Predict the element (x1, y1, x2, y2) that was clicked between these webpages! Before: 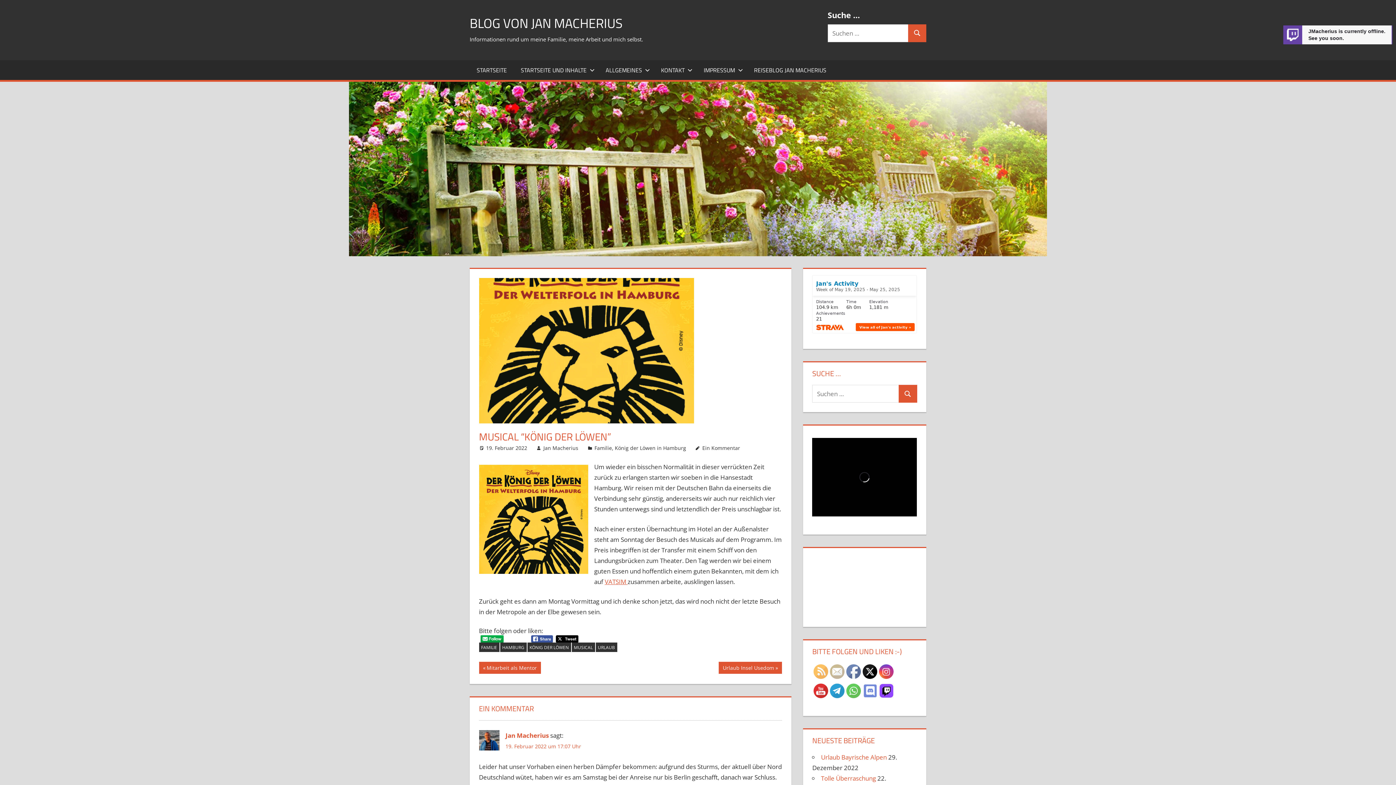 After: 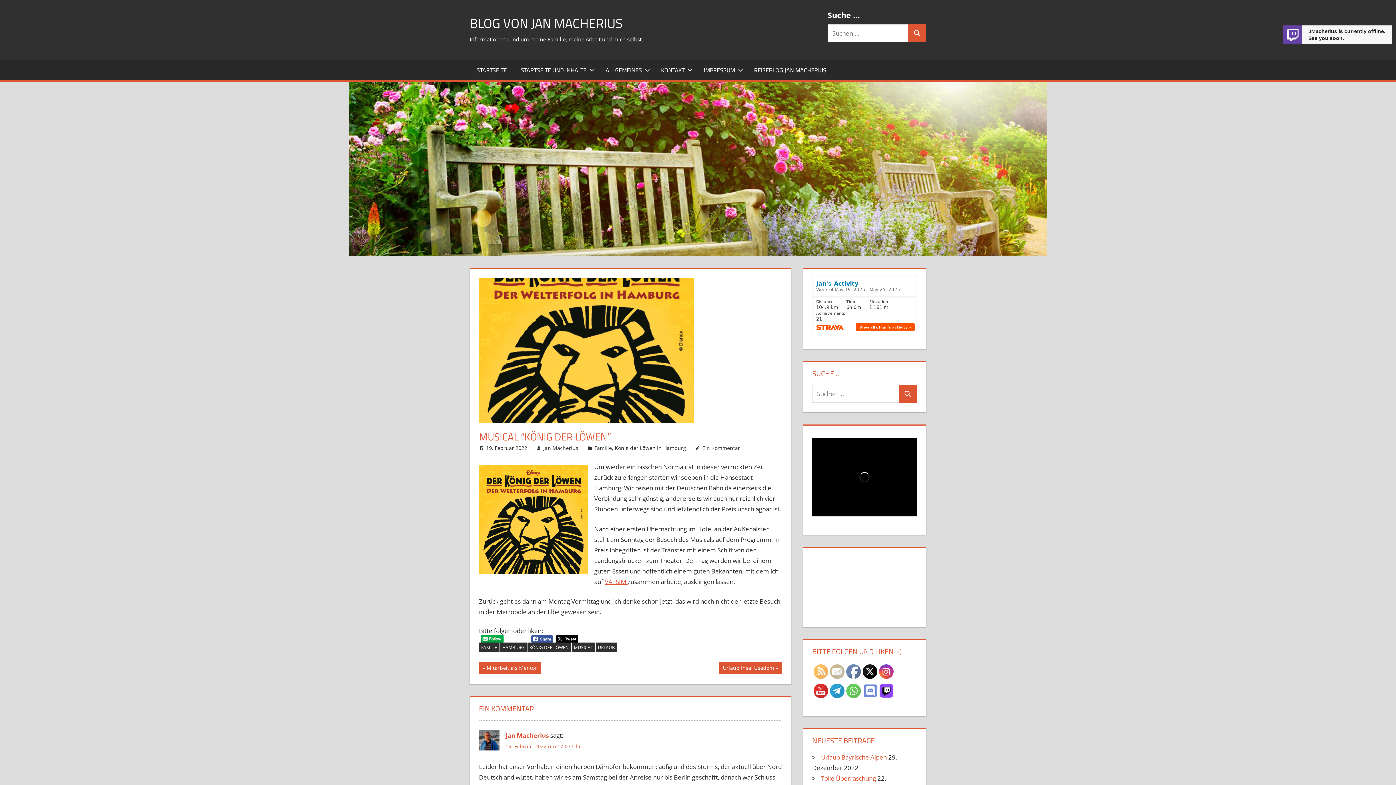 Action: bbox: (556, 635, 578, 642)